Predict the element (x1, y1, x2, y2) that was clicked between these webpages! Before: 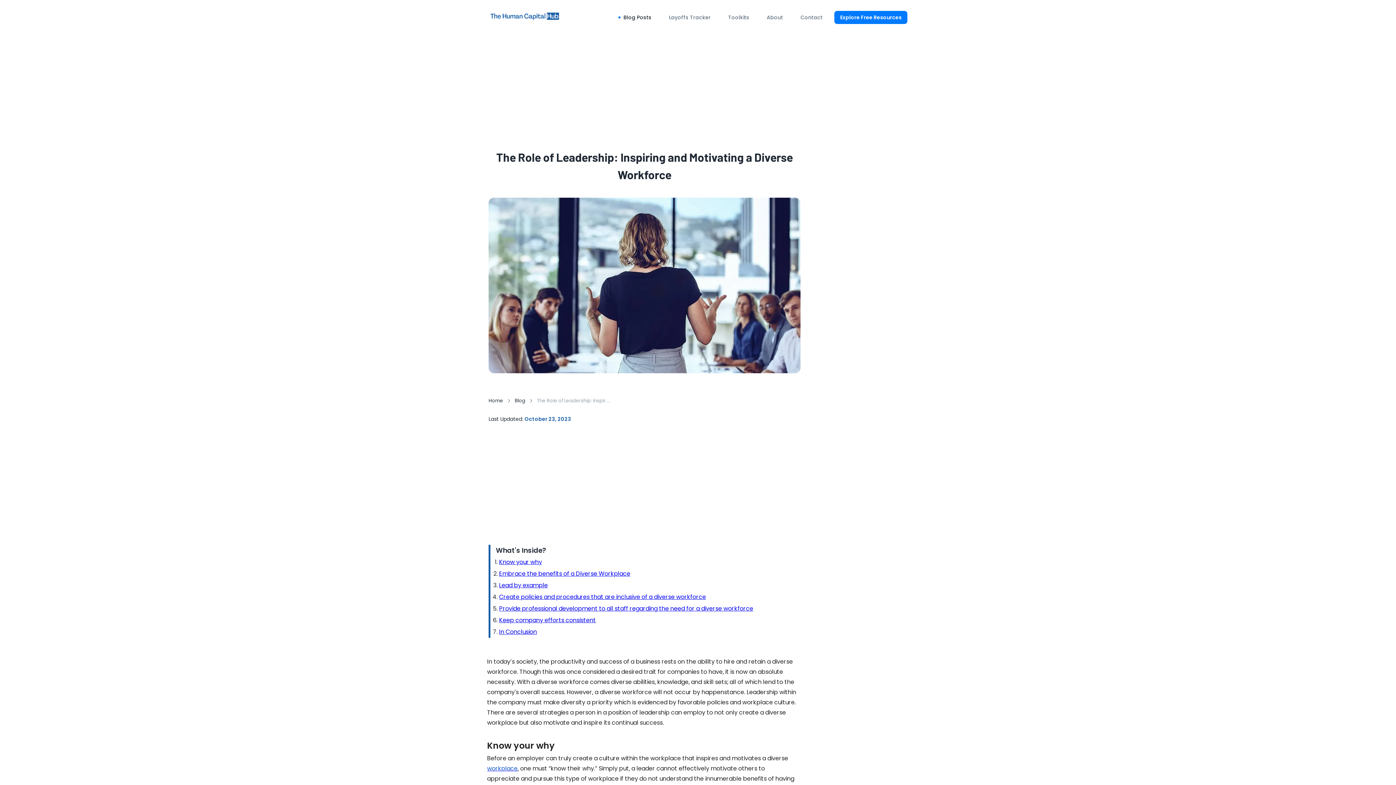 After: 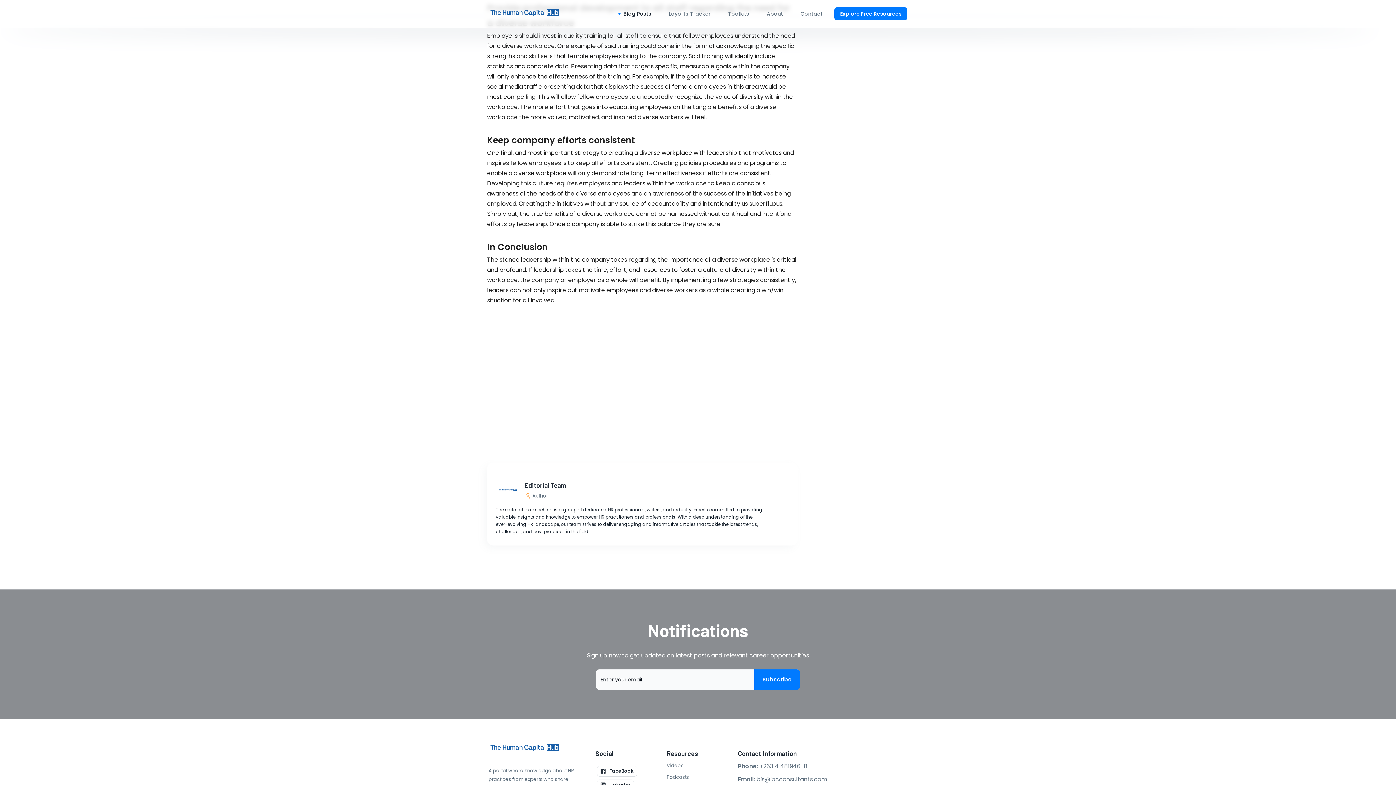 Action: bbox: (499, 604, 753, 612) label: Provide professional development to all staff regarding the need for a diverse workforce